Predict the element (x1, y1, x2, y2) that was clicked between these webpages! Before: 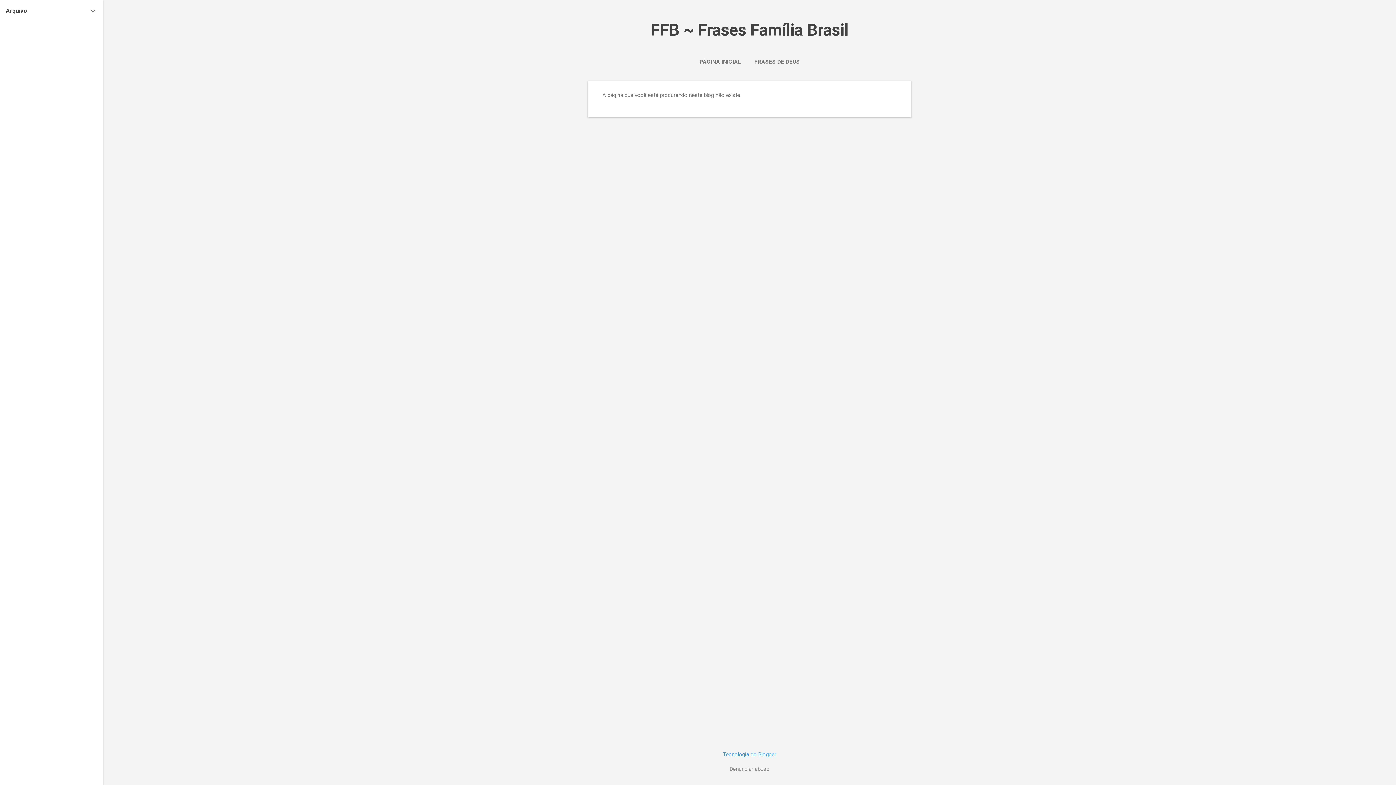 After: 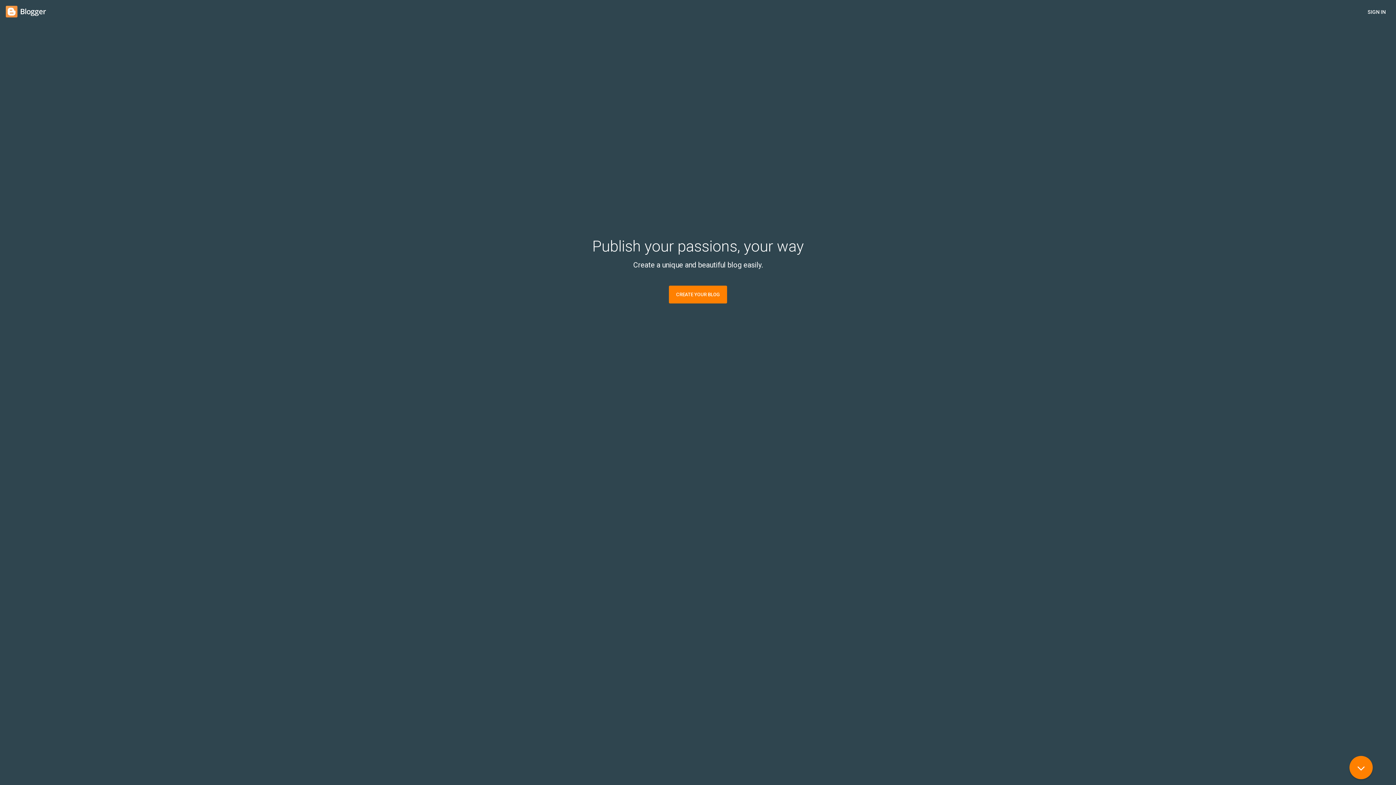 Action: bbox: (723, 751, 776, 758) label: Tecnologia do Blogger